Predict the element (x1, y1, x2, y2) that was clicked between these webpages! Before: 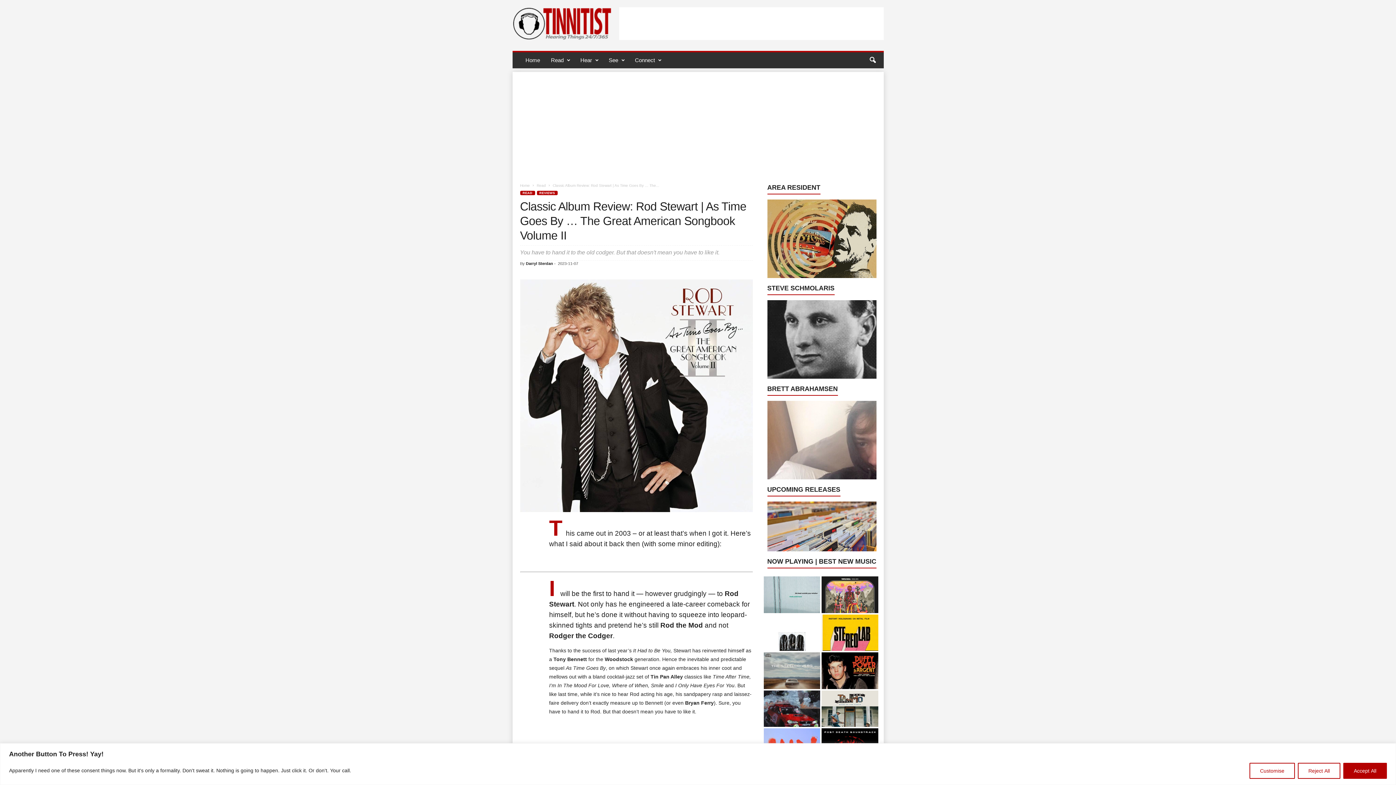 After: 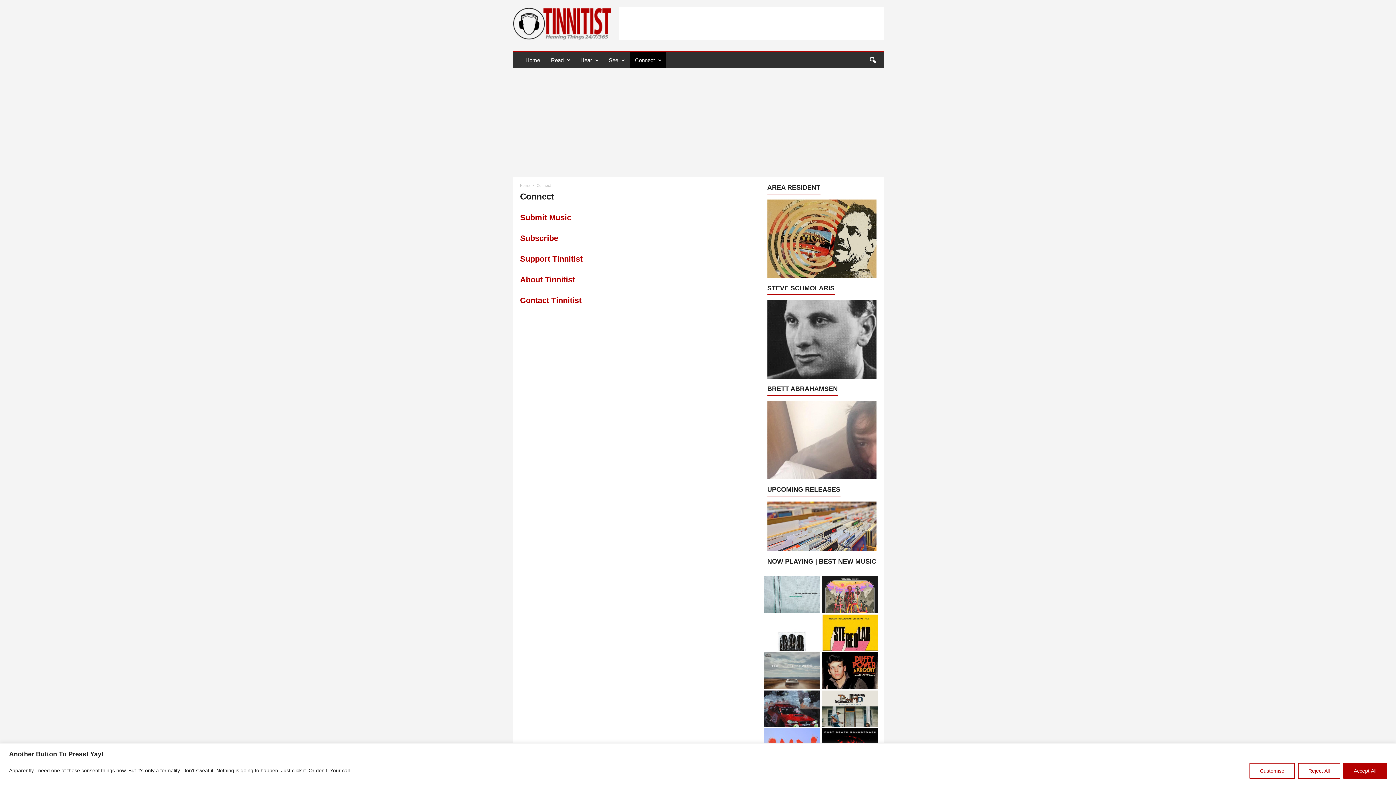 Action: label: Connect bbox: (629, 52, 666, 68)